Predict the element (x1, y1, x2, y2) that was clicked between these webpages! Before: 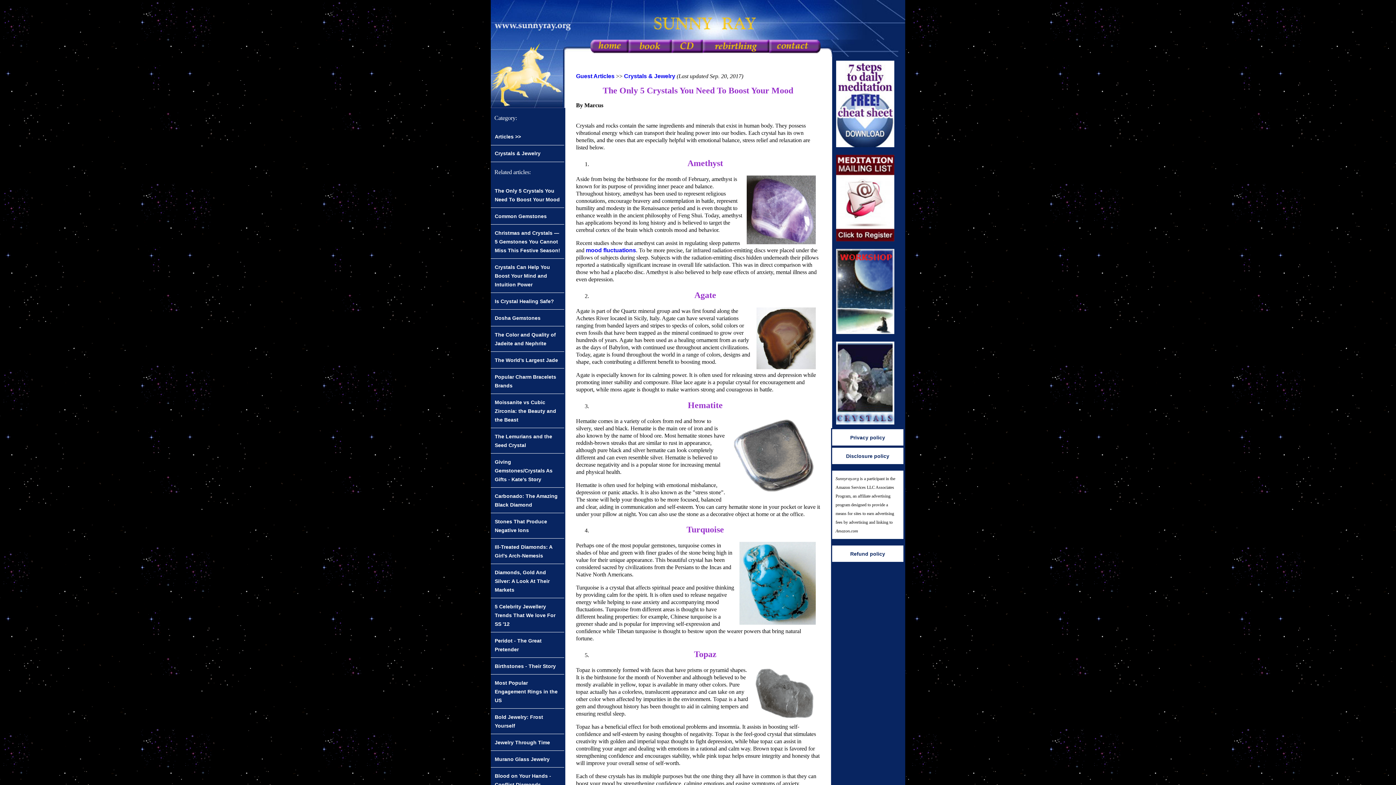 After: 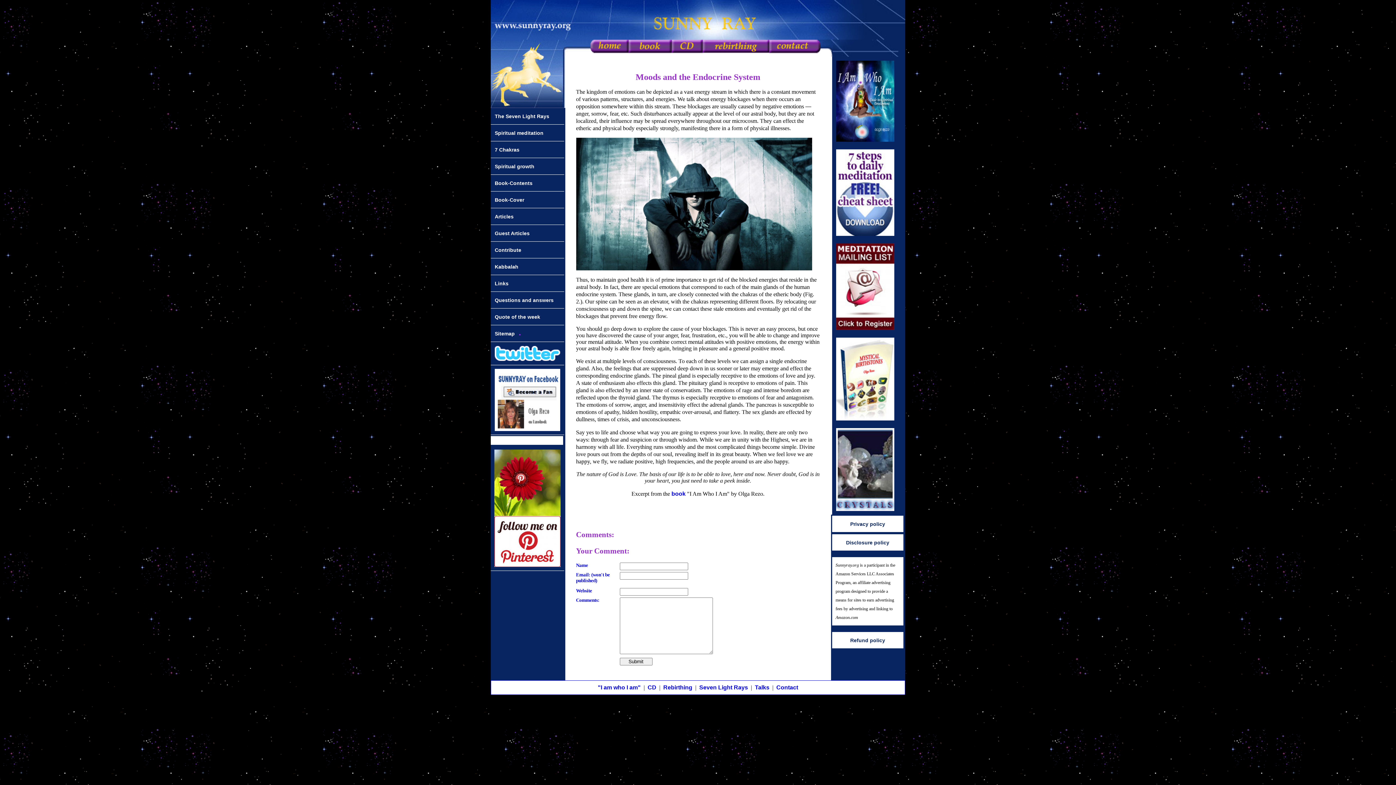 Action: bbox: (586, 247, 636, 253) label: mood fluctuations